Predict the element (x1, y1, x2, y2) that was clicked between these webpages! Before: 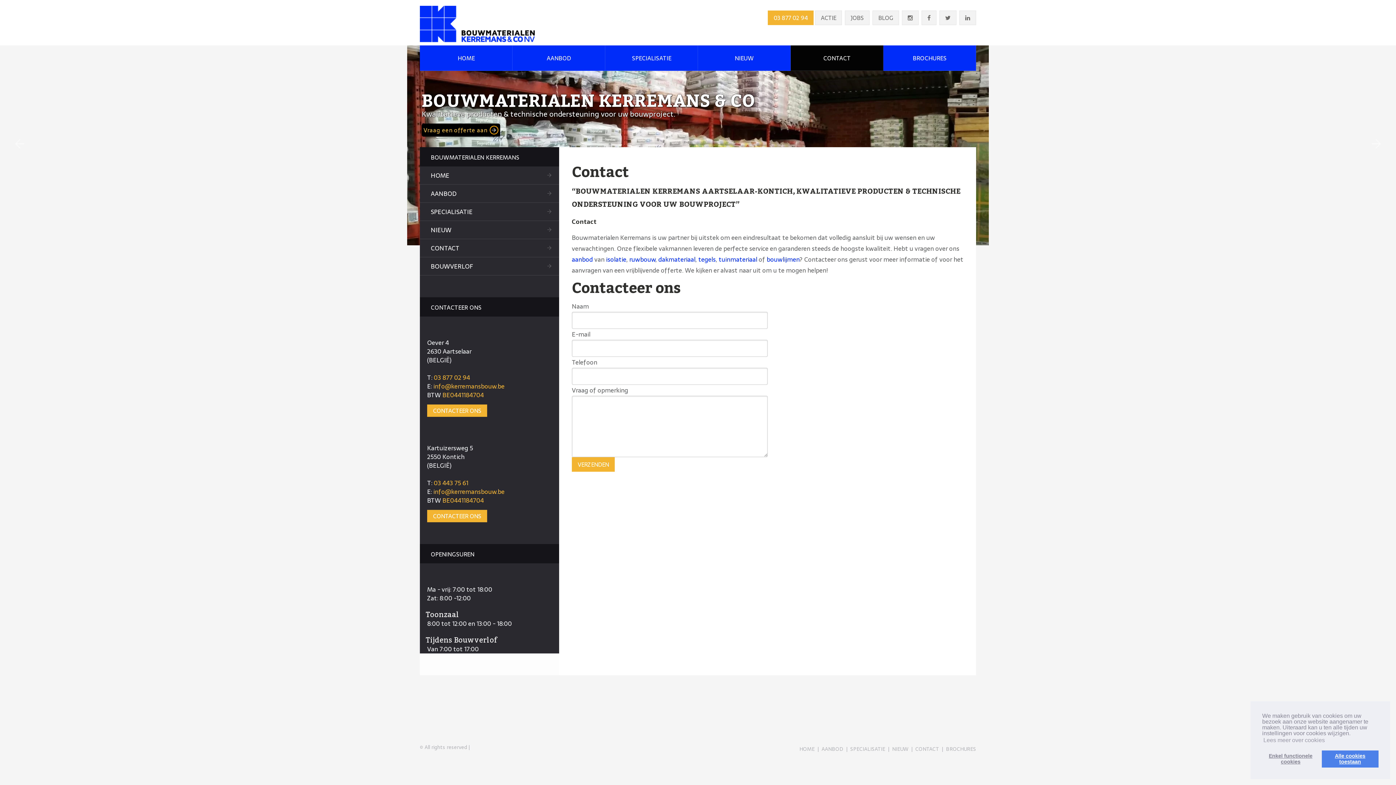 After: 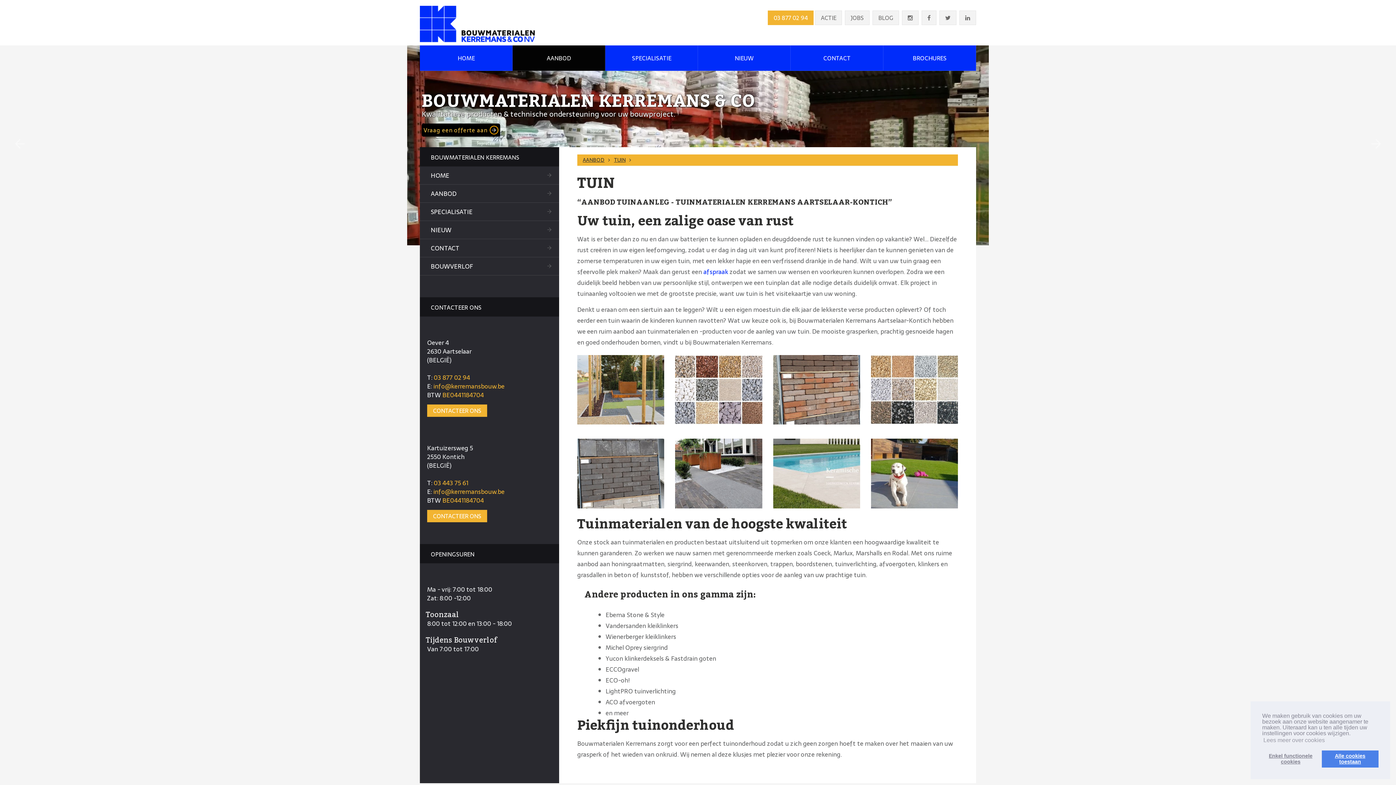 Action: label: tuinmateriaal bbox: (718, 254, 757, 264)